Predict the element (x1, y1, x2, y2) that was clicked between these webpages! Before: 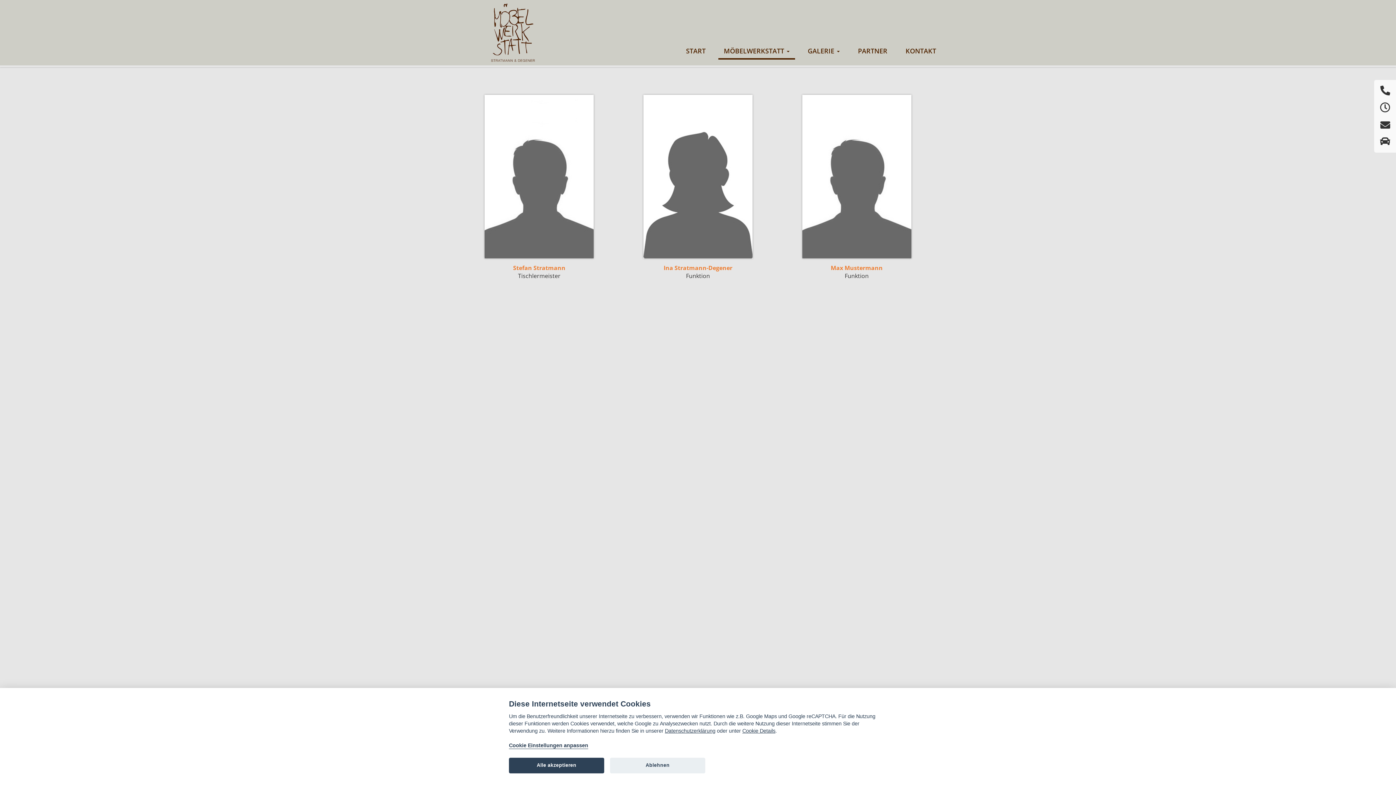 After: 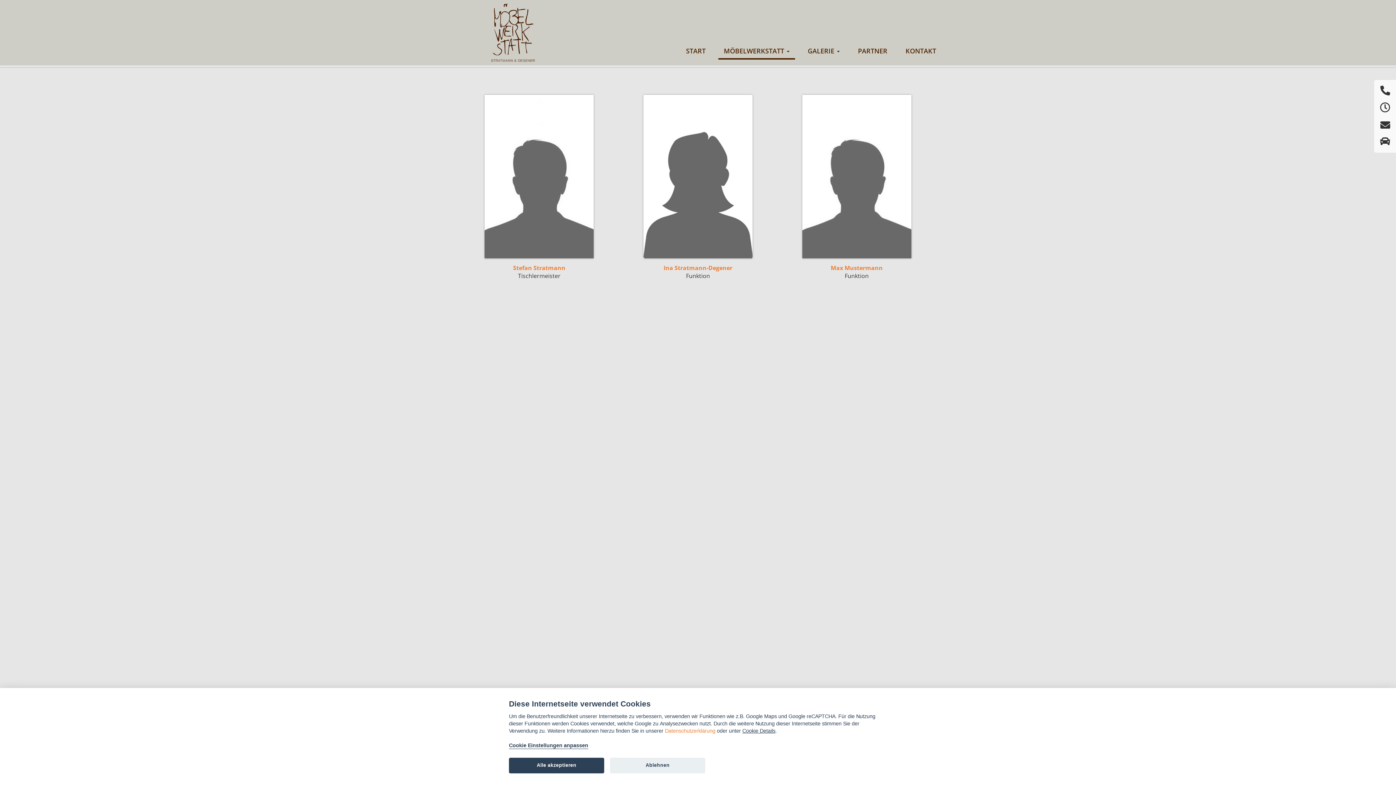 Action: label: Datenschutzerklärung bbox: (665, 728, 715, 734)